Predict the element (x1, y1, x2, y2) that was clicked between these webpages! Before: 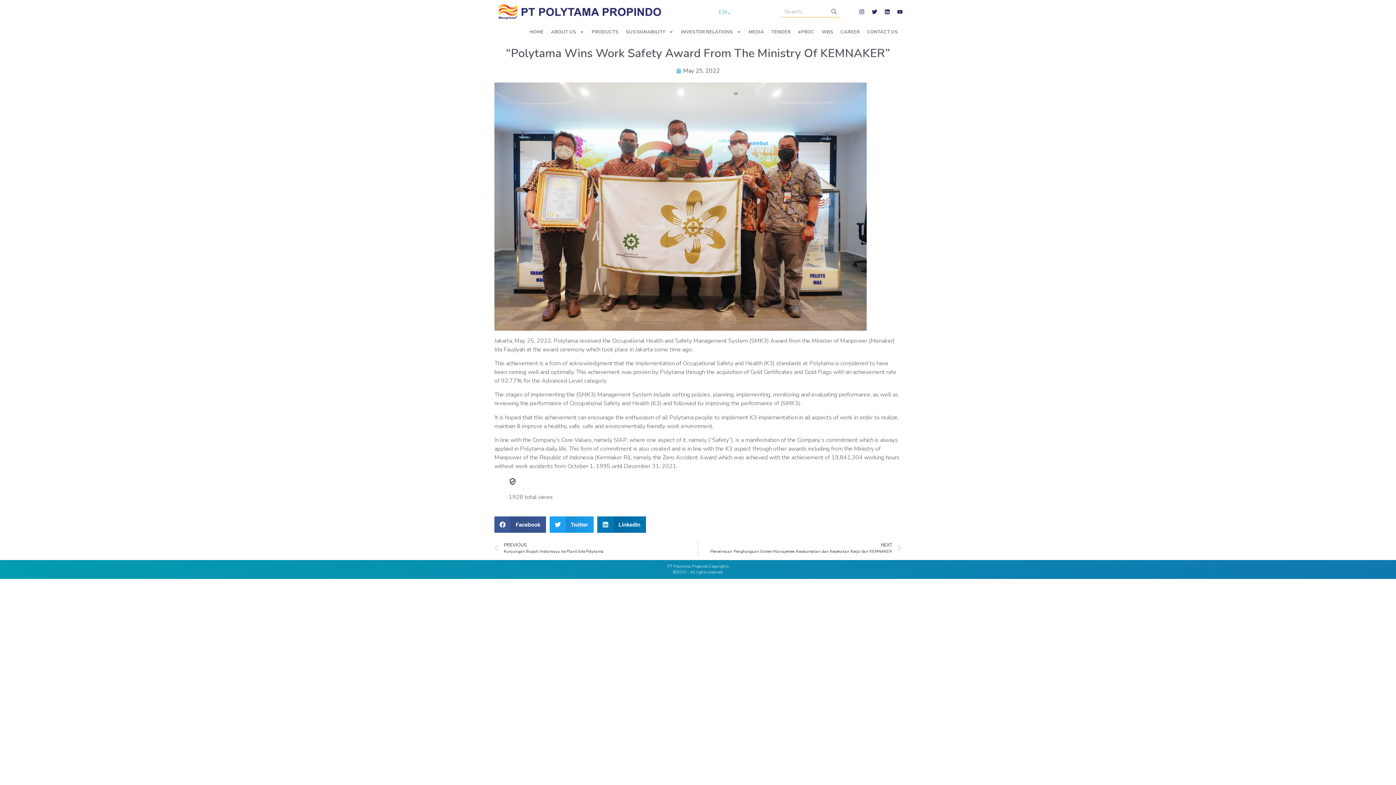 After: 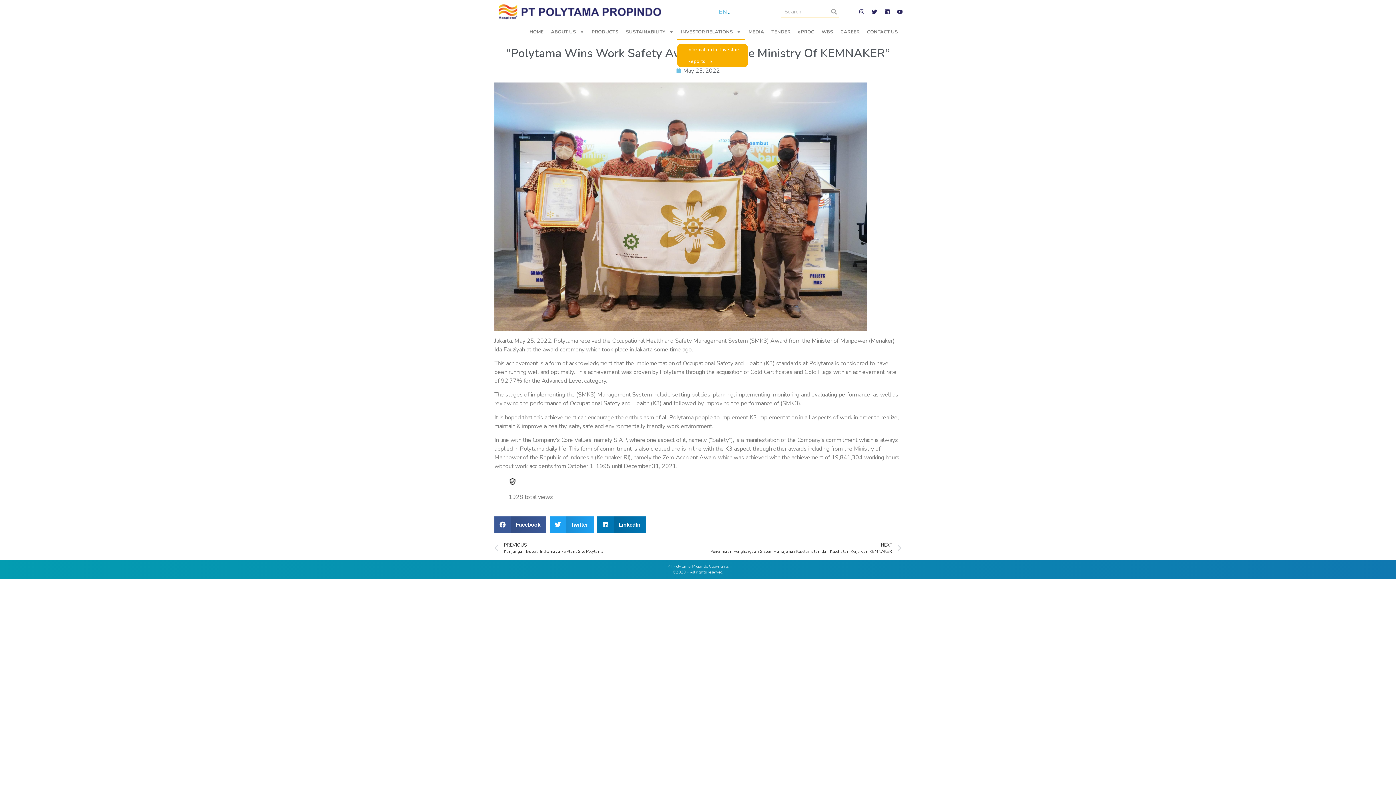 Action: label: INVESTOR RELATIONS bbox: (677, 23, 745, 40)